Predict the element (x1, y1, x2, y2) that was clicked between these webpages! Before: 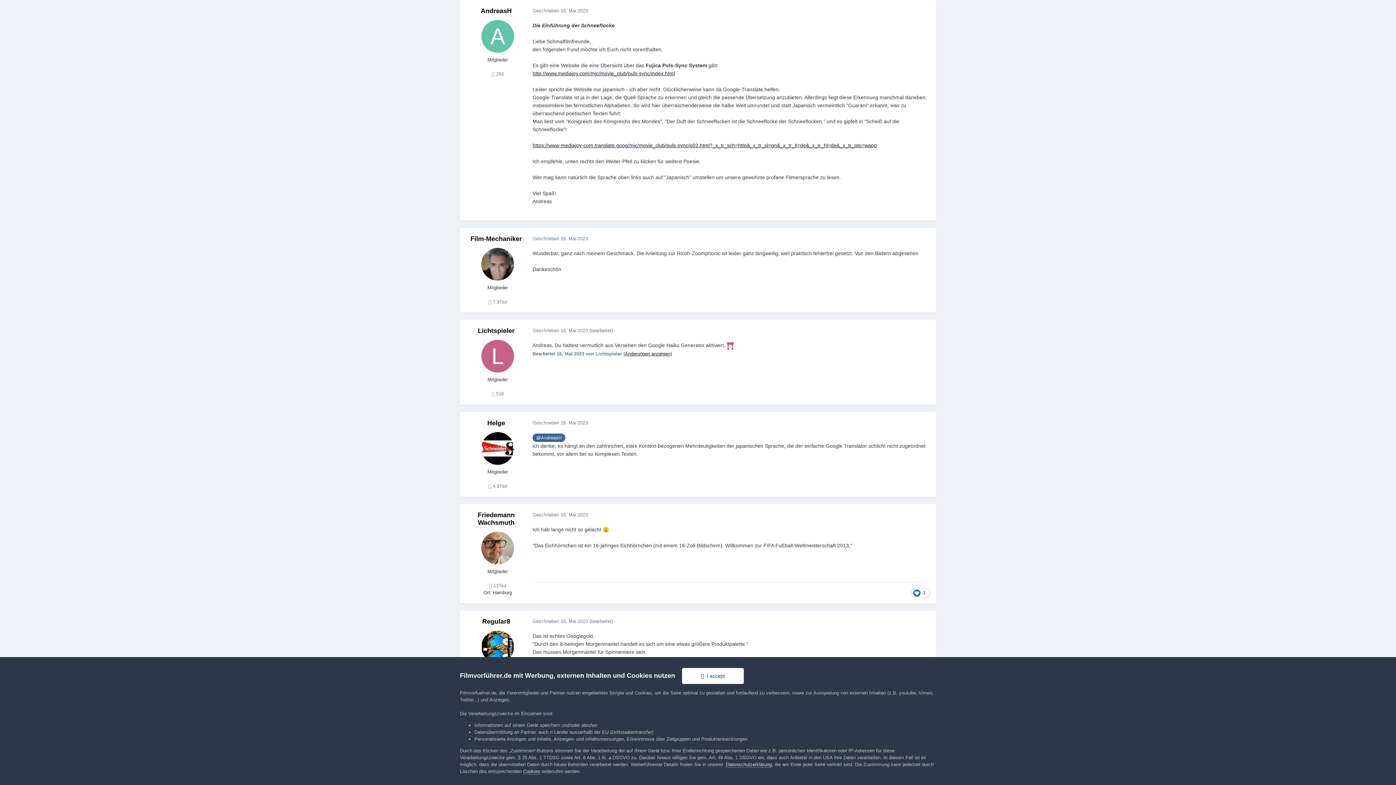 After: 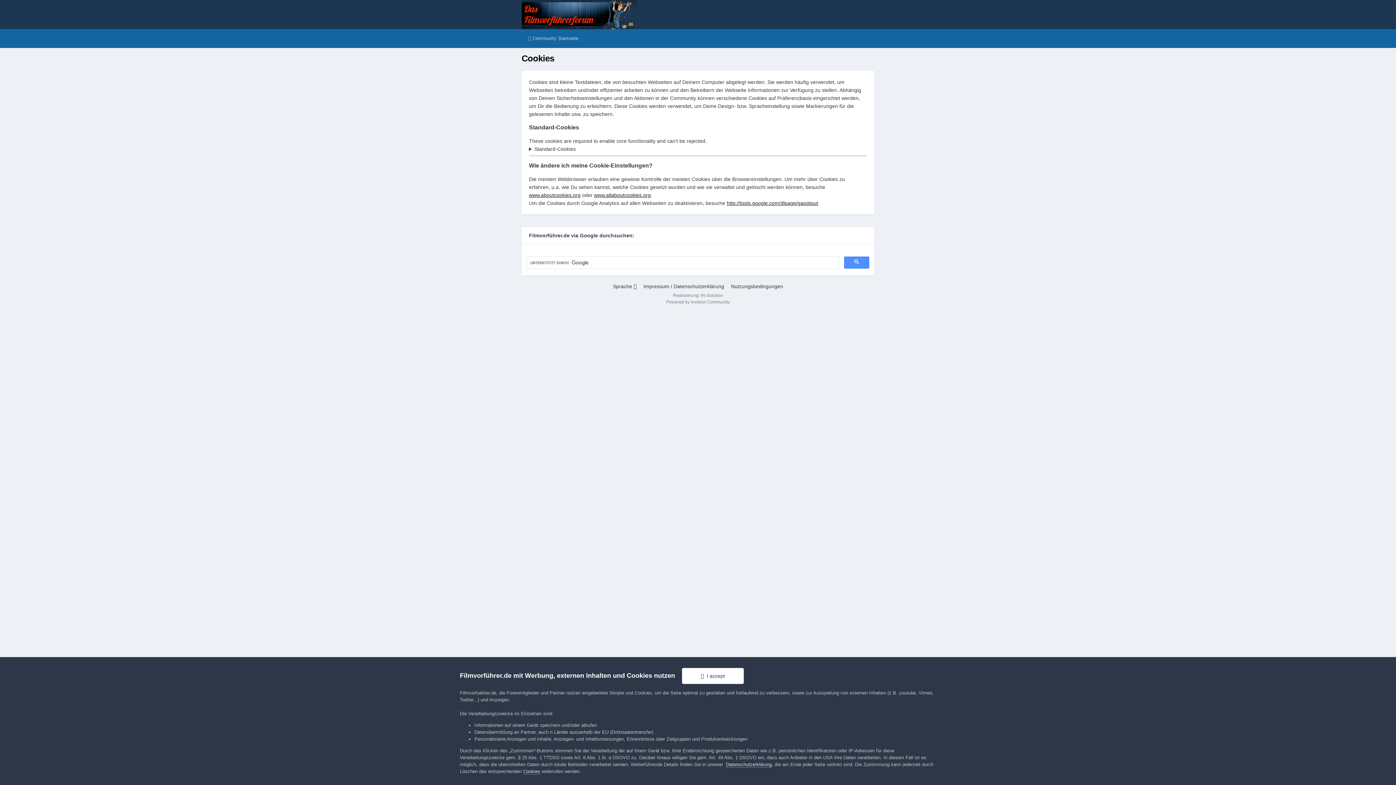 Action: label: Cookies bbox: (523, 769, 540, 774)